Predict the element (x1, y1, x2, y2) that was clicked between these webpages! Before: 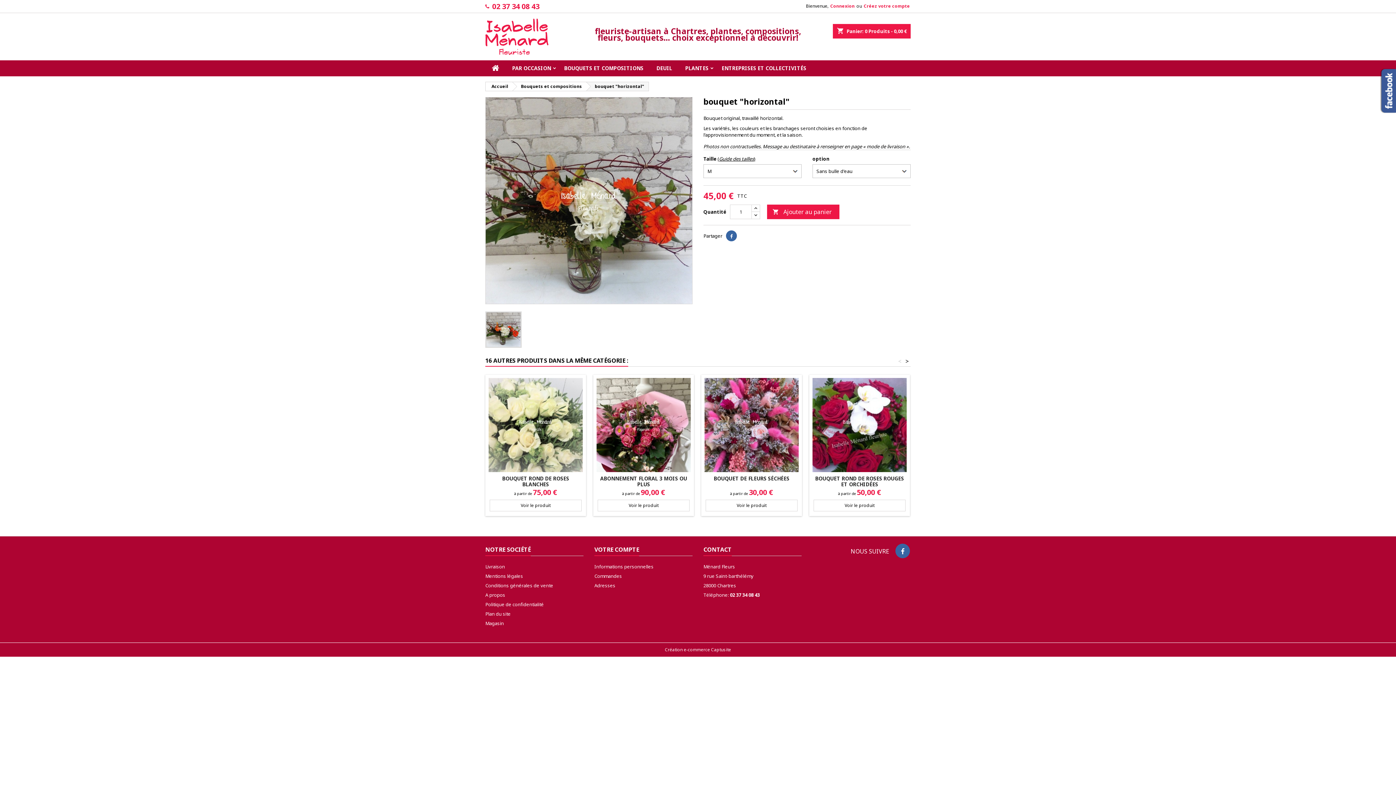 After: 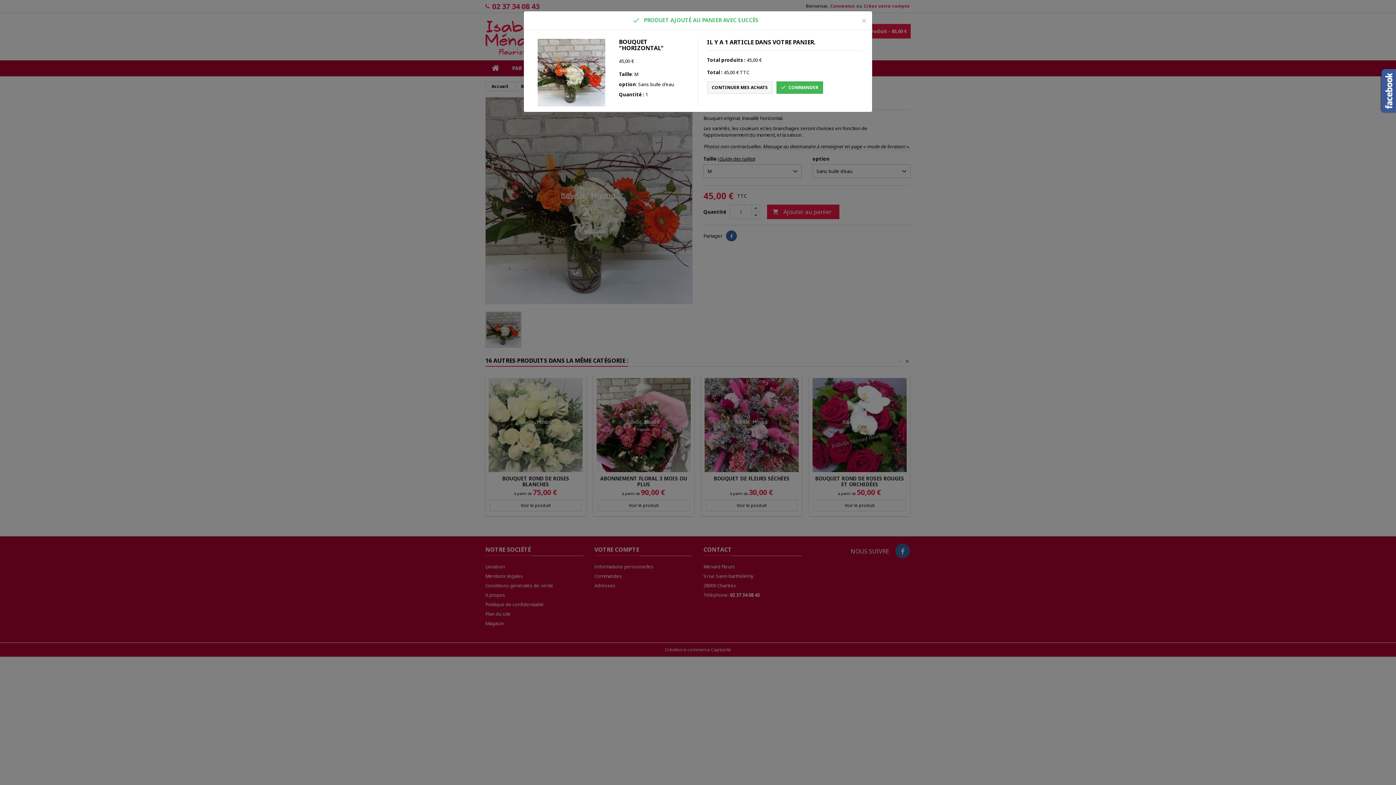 Action: bbox: (767, 204, 839, 219) label: 
Ajouter au panier